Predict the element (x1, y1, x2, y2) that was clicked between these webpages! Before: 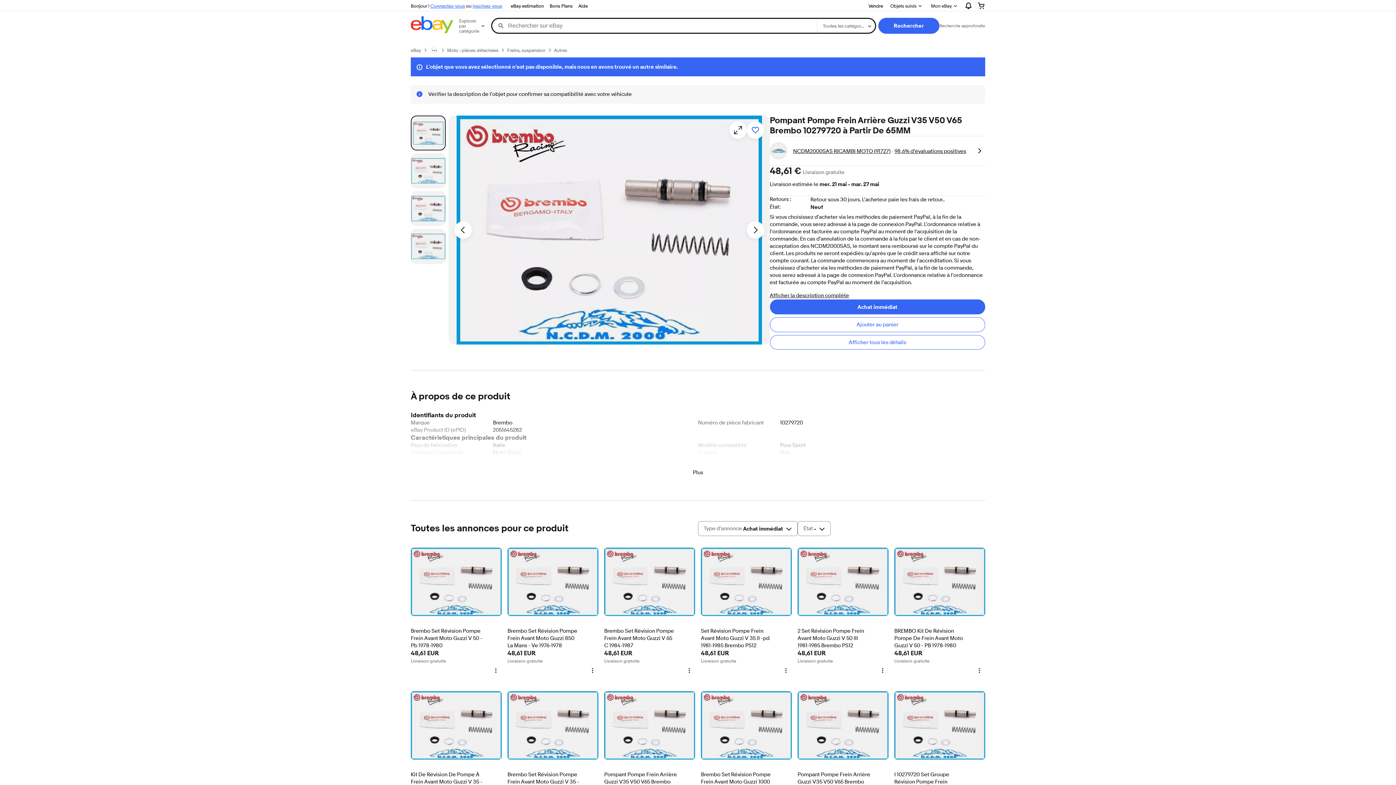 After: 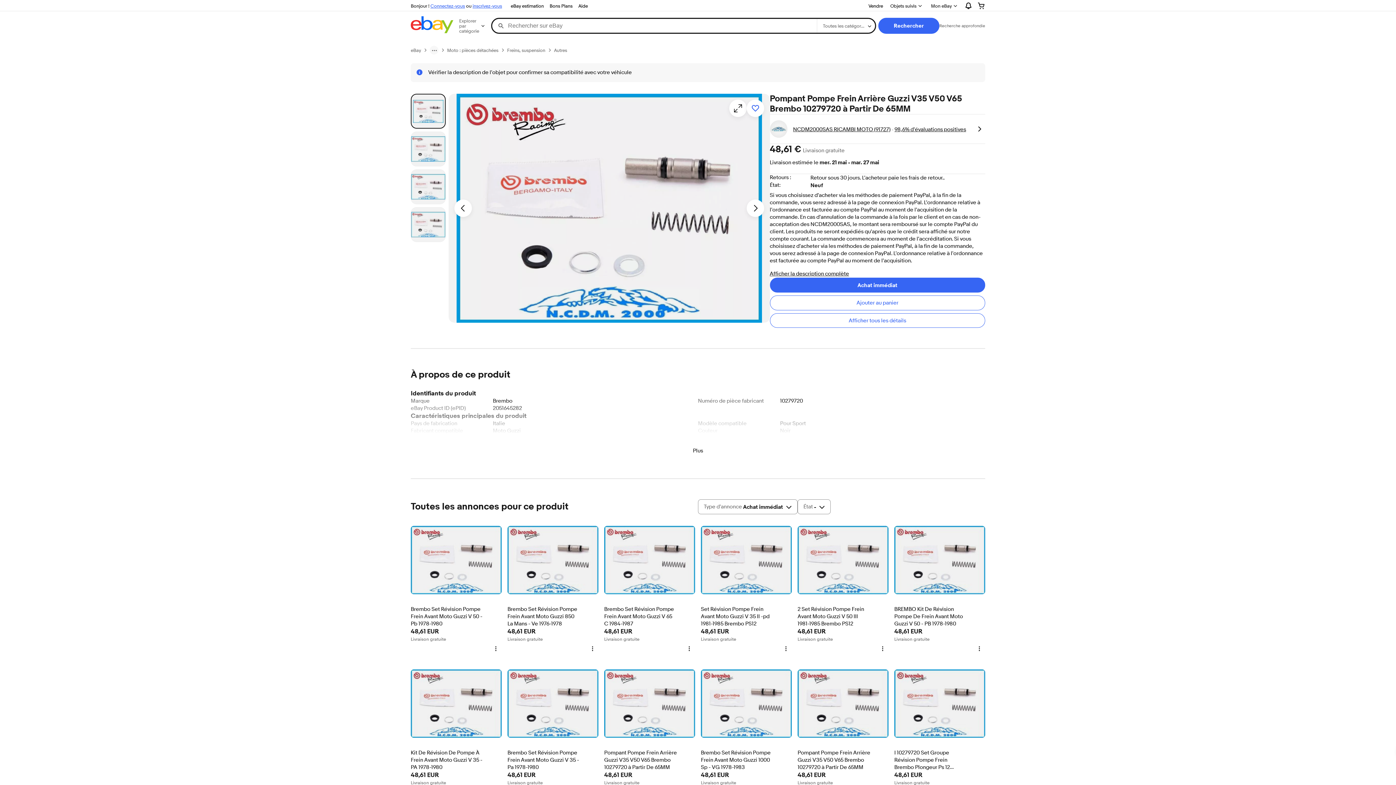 Action: bbox: (604, 548, 695, 665) label: Brembo Set Révision Pompe Frein Avant Moto Guzzi V 65 C 1984-1987
objet 3 Brembo Set Révision Pompe Frein Avant Moto Guzzi V 65 C 1984-1987
48,61 EUR
Livraison gratuite